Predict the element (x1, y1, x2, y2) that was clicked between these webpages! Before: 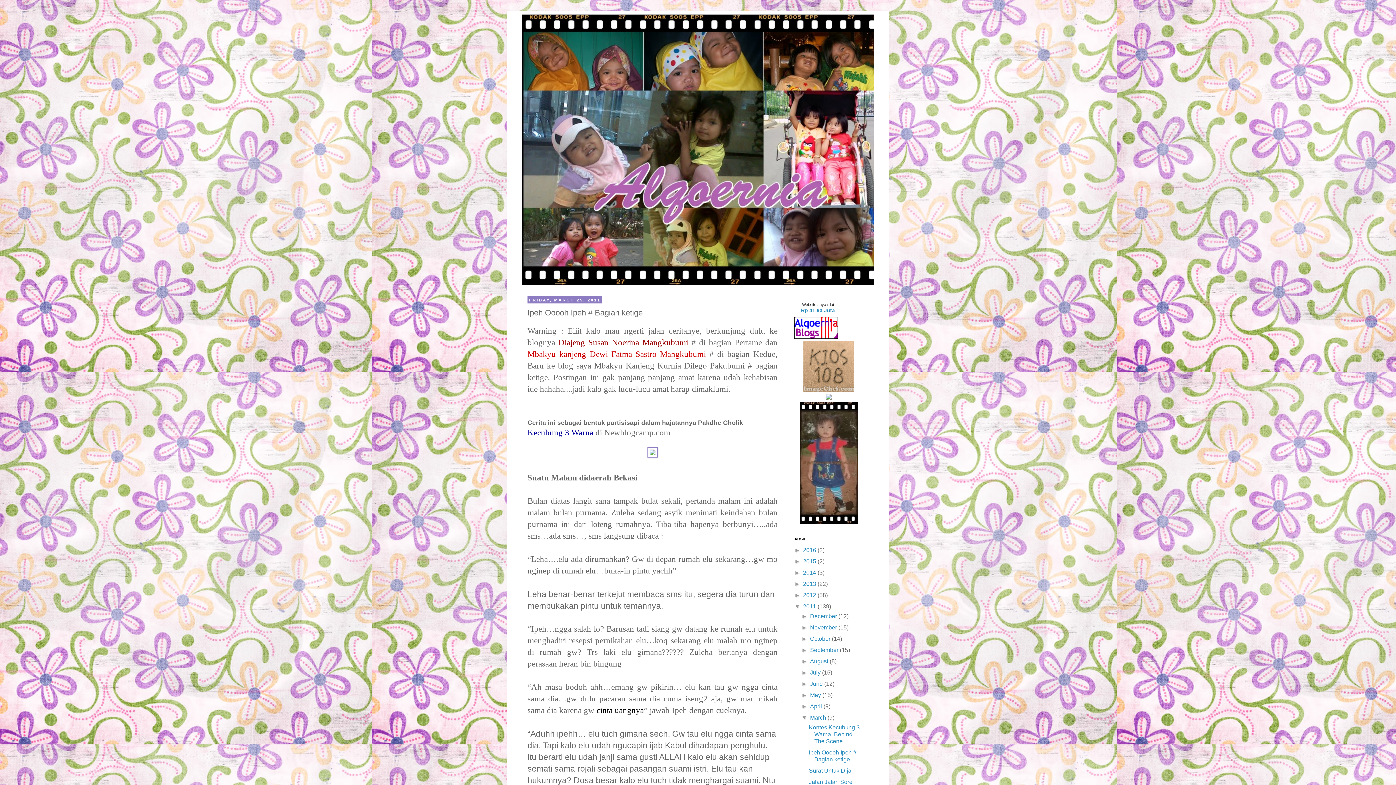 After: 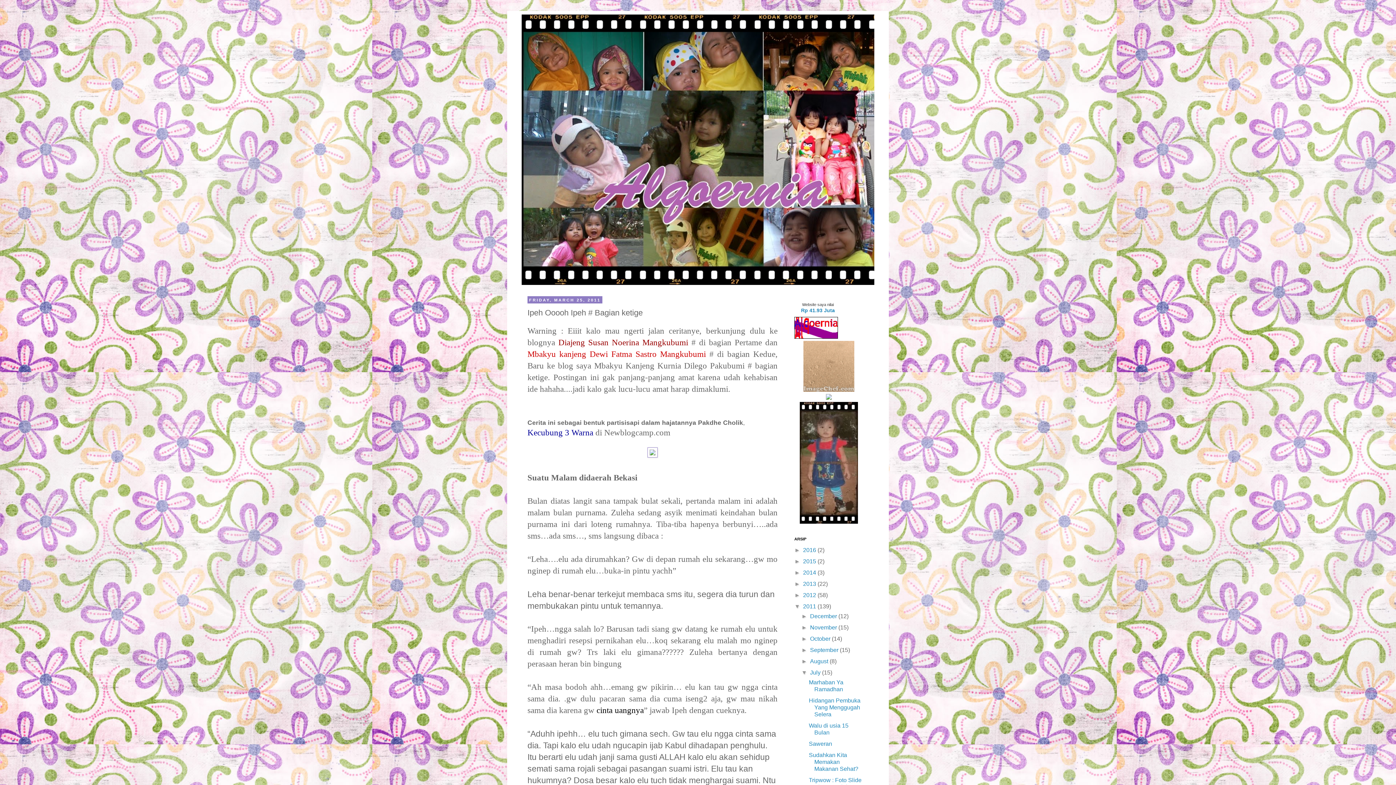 Action: label: ►   bbox: (801, 669, 810, 676)